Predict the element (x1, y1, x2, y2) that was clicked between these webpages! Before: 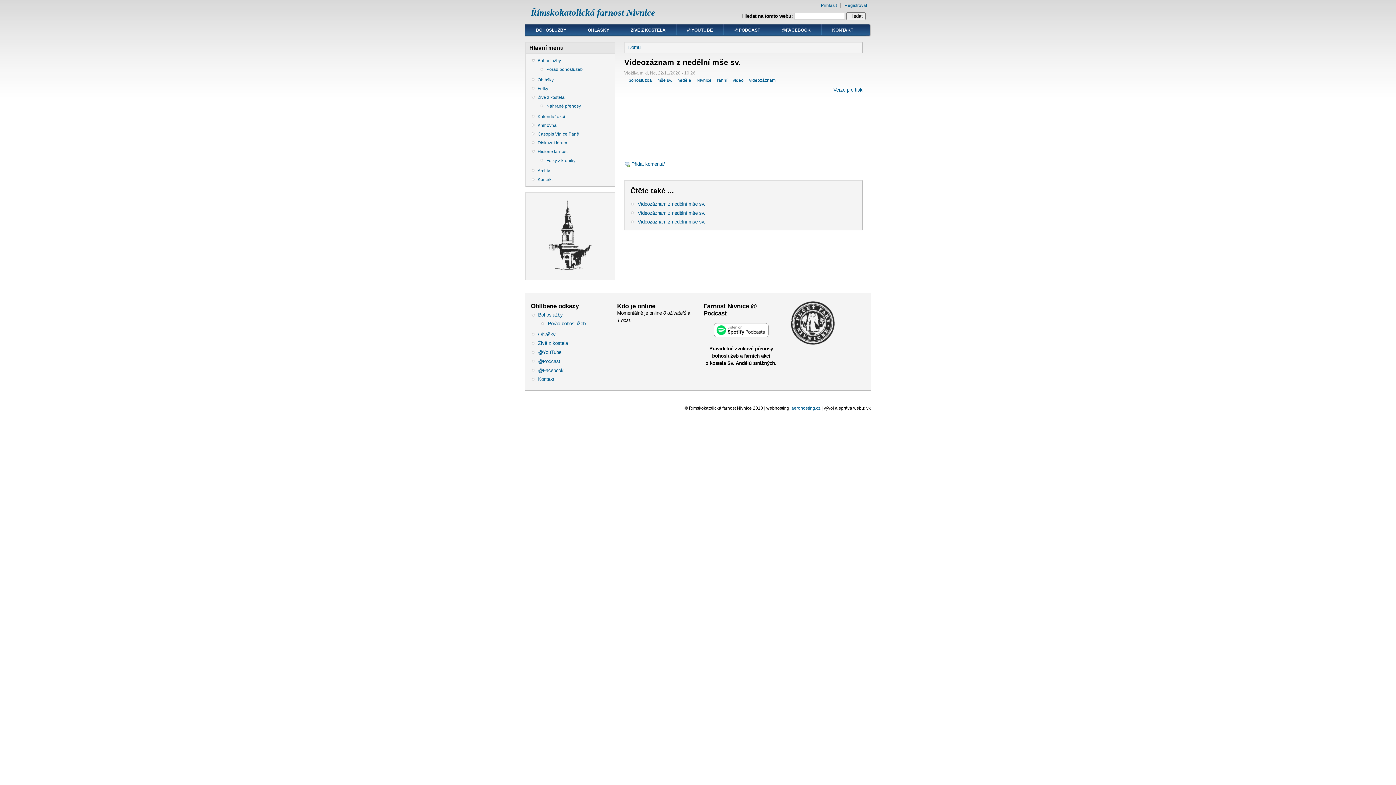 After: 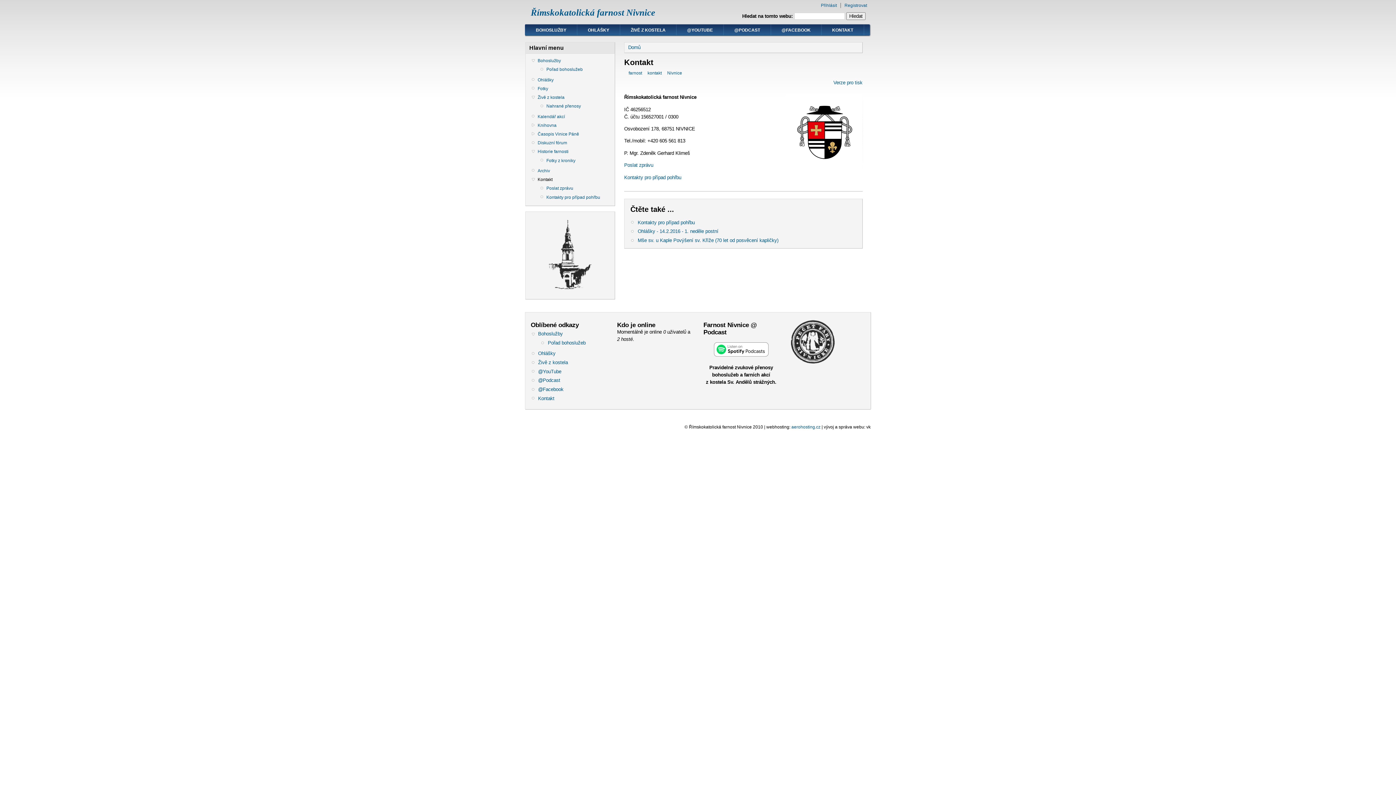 Action: label: Kontakt bbox: (537, 176, 609, 183)